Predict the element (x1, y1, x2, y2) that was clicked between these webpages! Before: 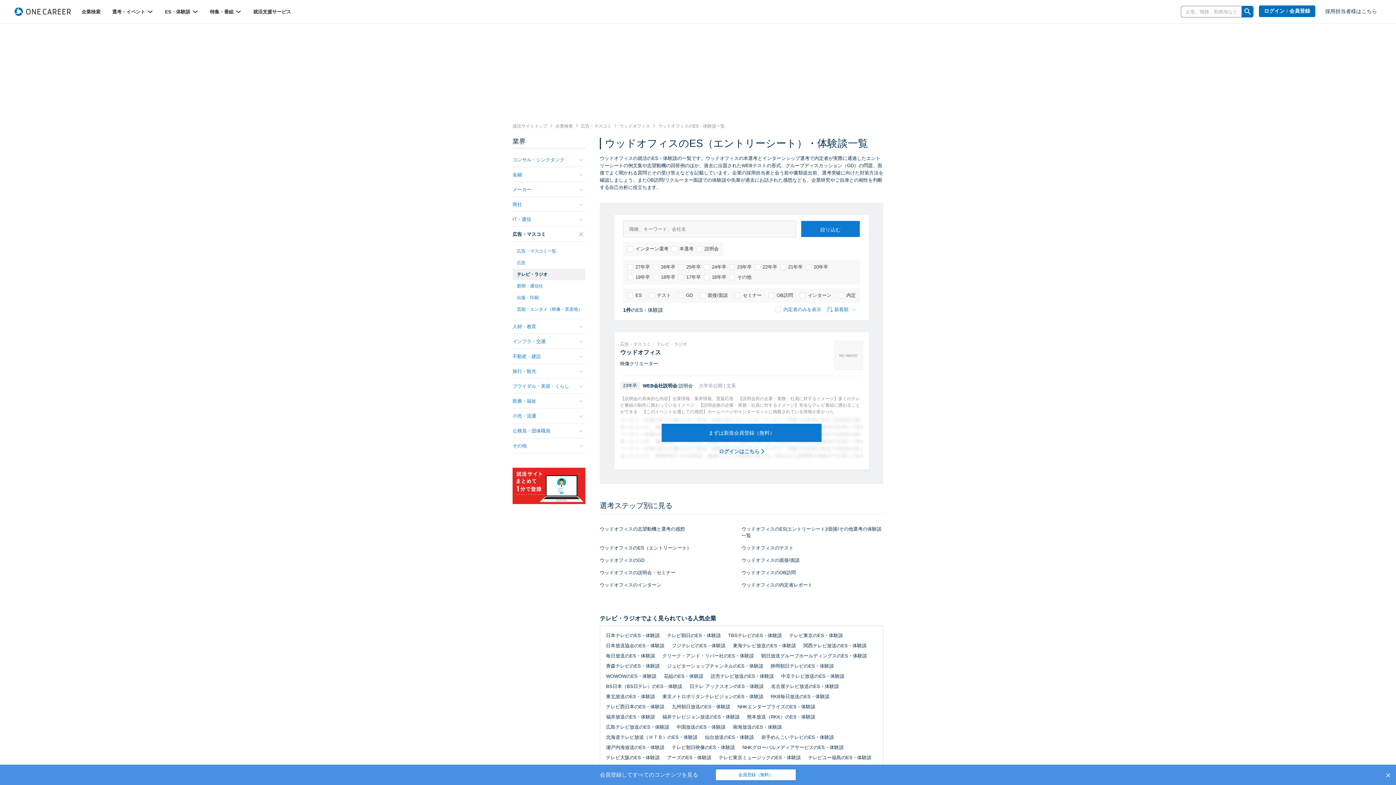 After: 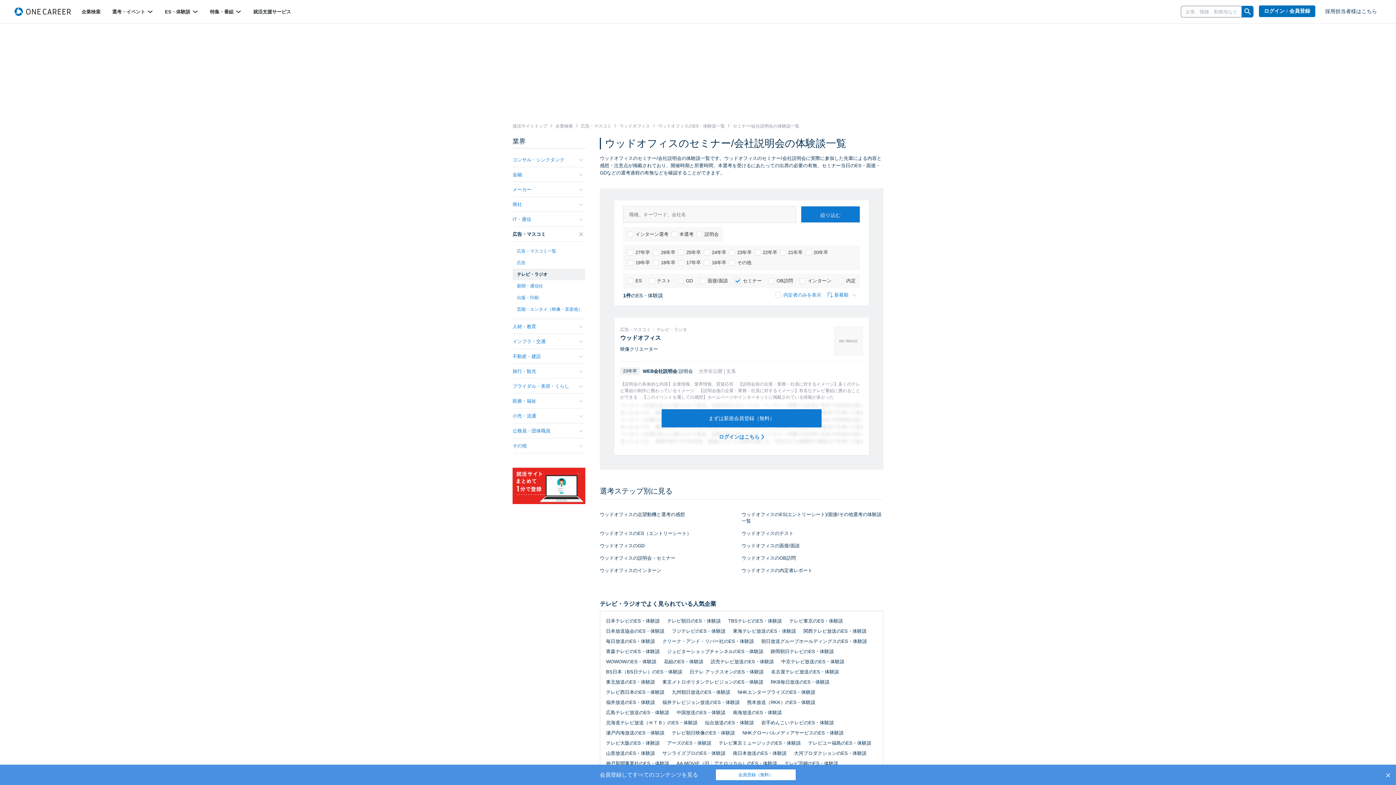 Action: bbox: (600, 569, 741, 576) label: ウッドオフィスの説明会・セミナー